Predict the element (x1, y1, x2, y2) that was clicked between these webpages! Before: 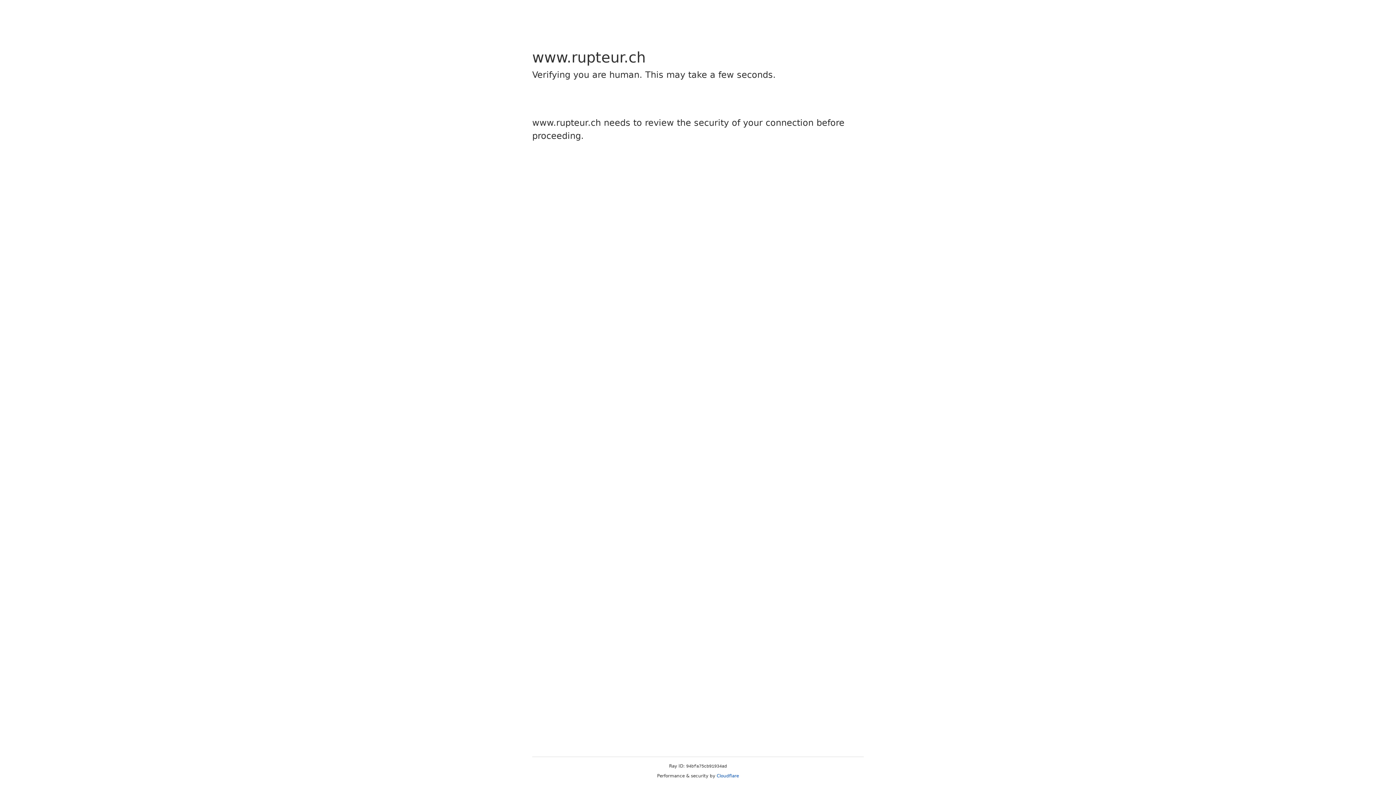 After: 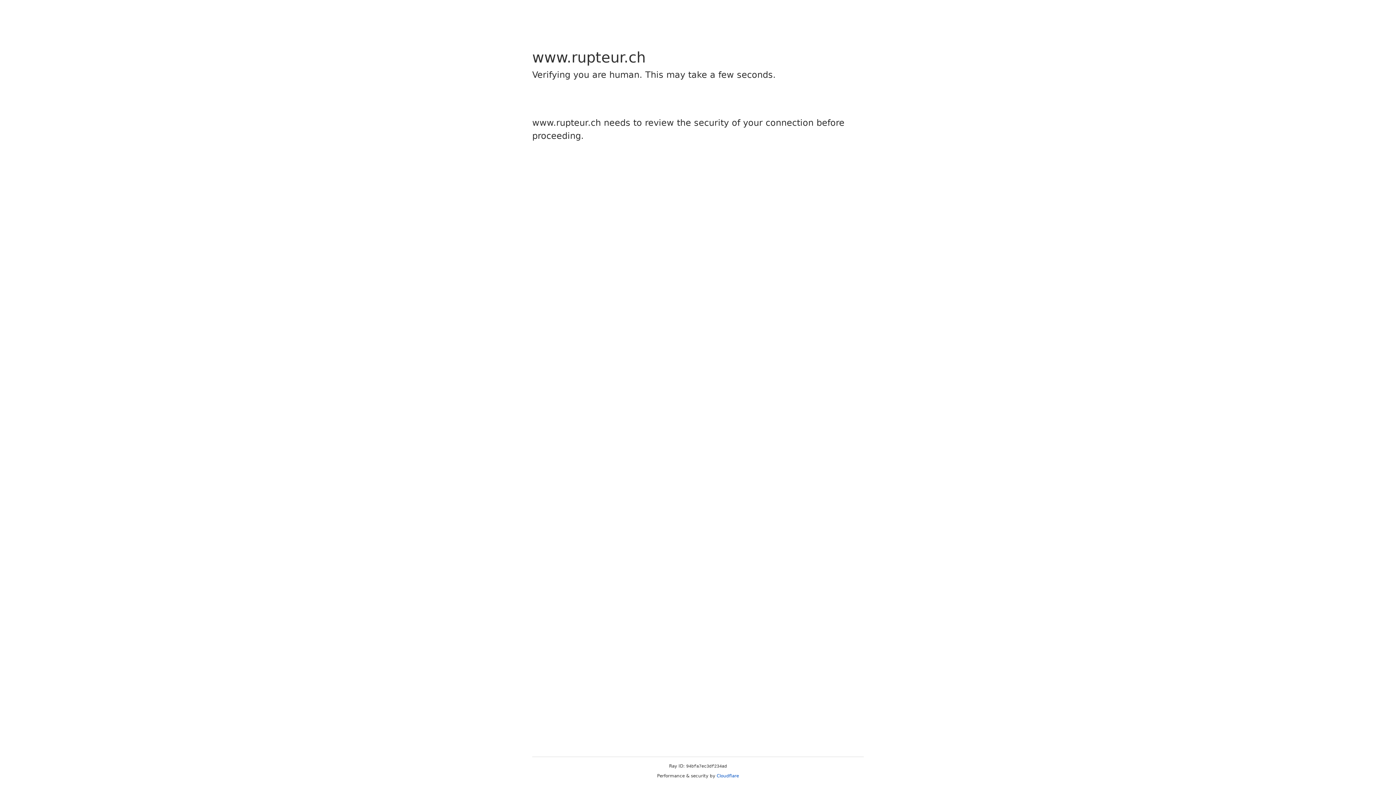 Action: bbox: (716, 773, 739, 778) label: Cloudflare